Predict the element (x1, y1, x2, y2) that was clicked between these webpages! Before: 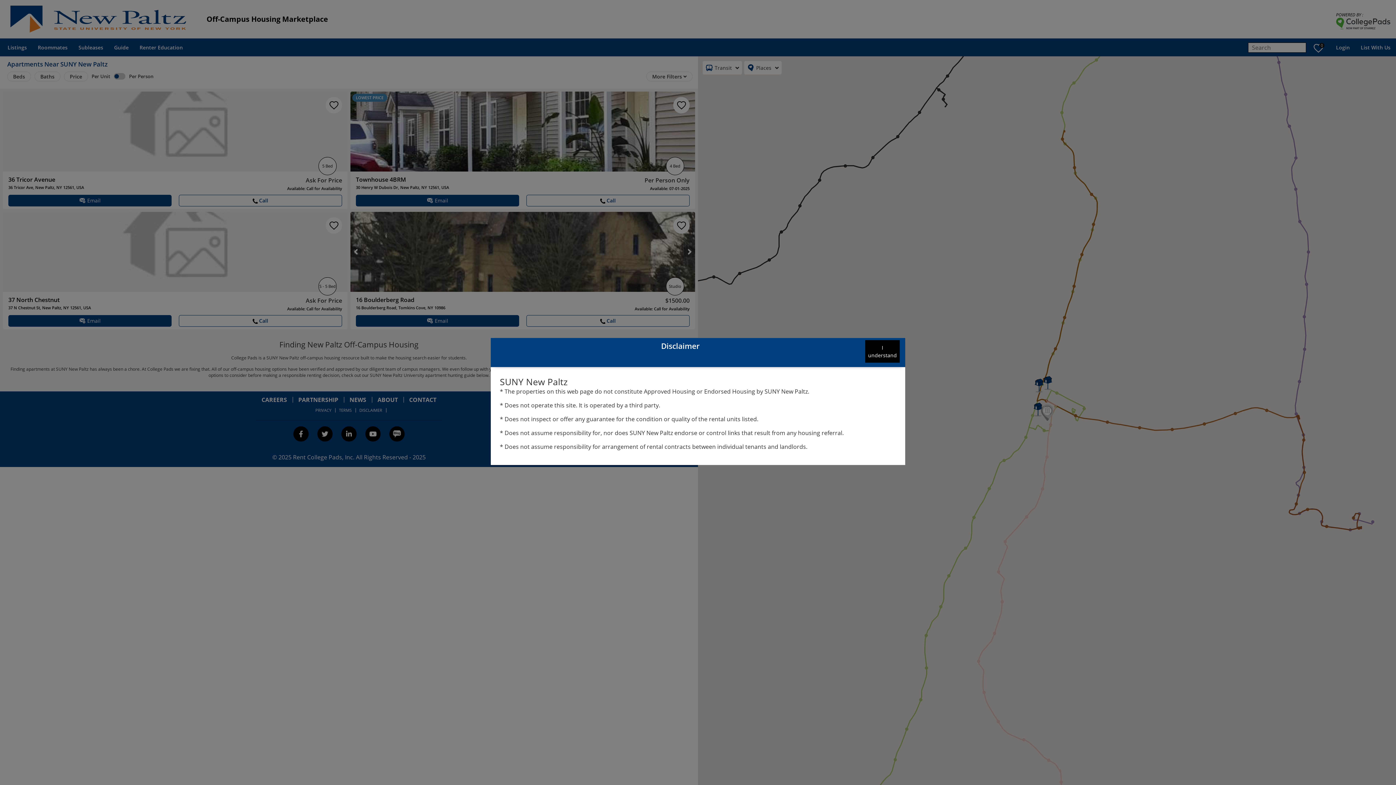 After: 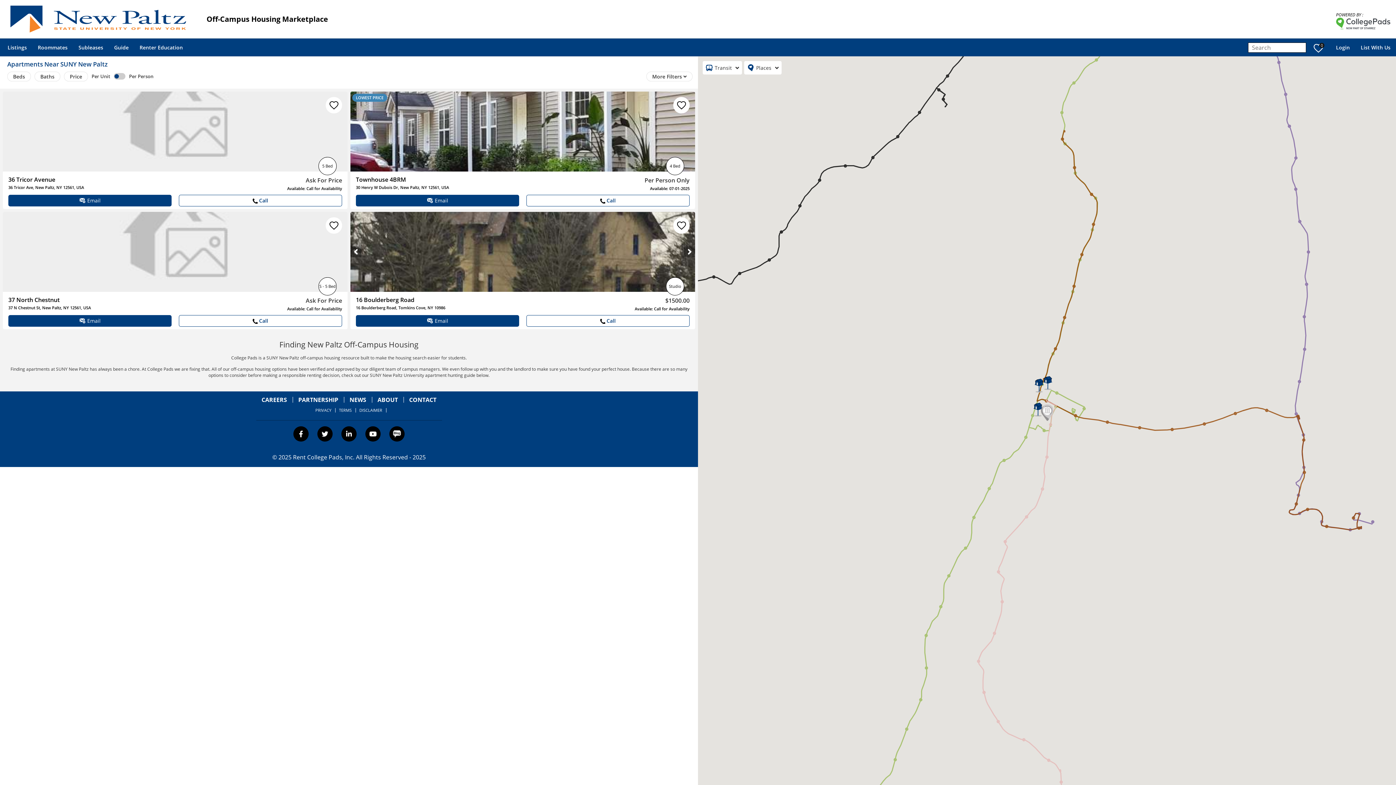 Action: label: understand button bbox: (865, 340, 900, 363)